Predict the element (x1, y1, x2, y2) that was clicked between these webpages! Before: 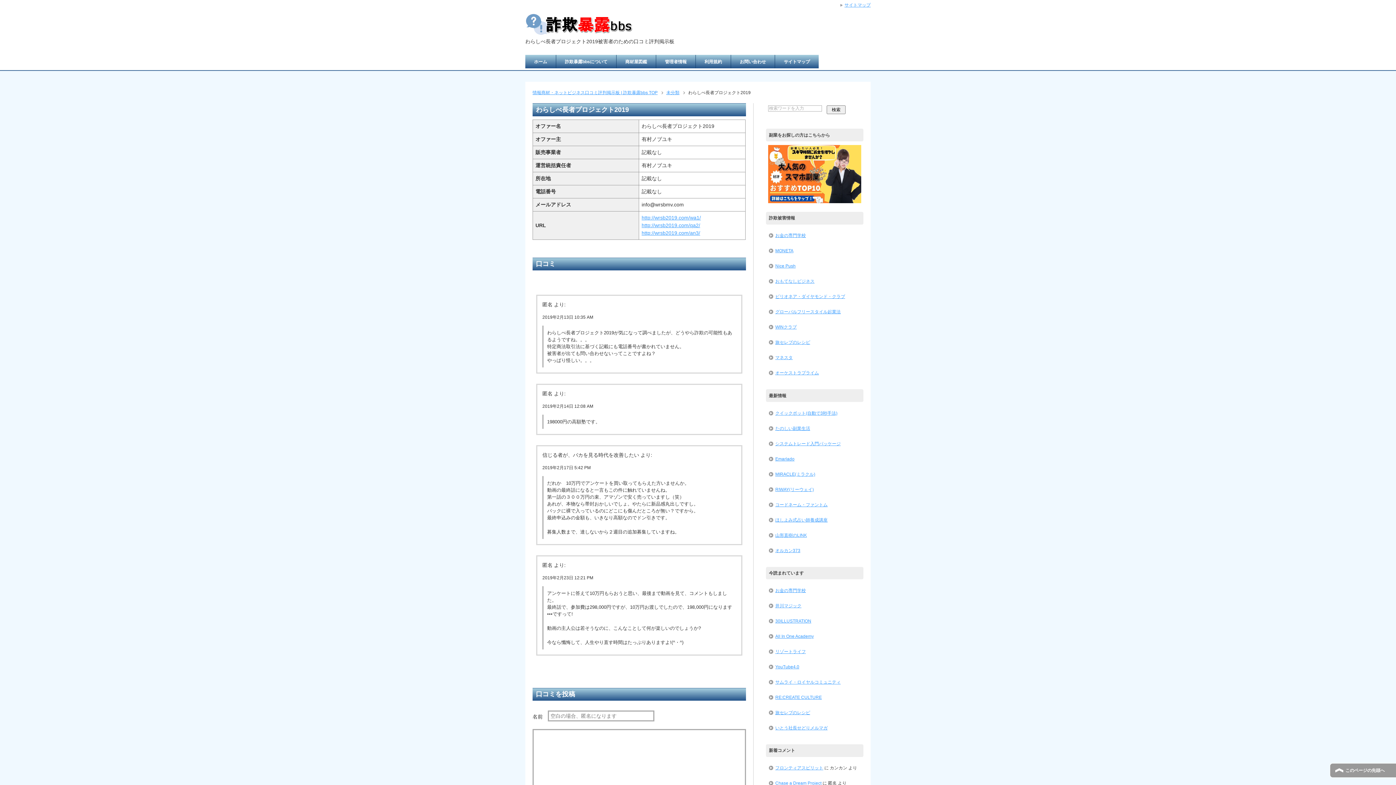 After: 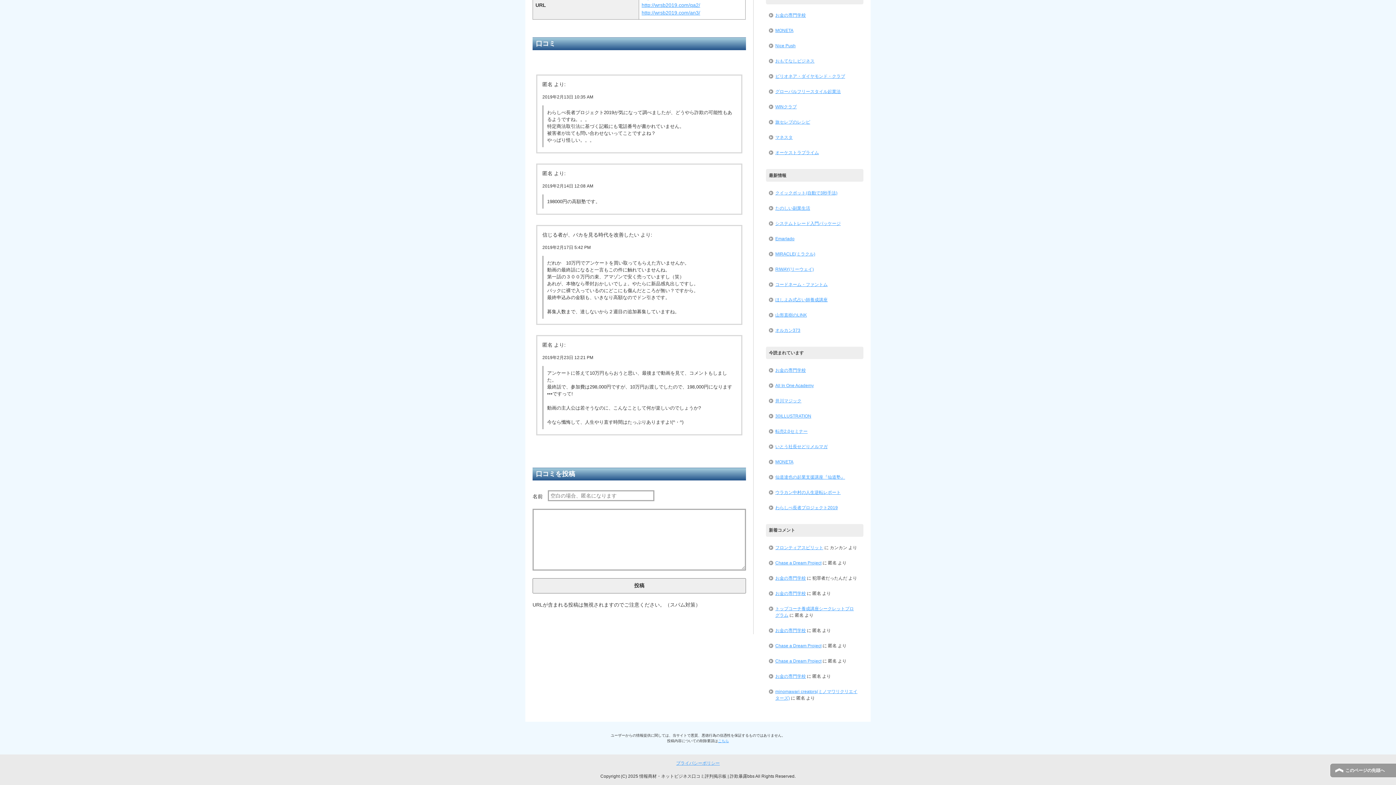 Action: label: 2019年2月17日 5:42 PM bbox: (542, 465, 590, 470)